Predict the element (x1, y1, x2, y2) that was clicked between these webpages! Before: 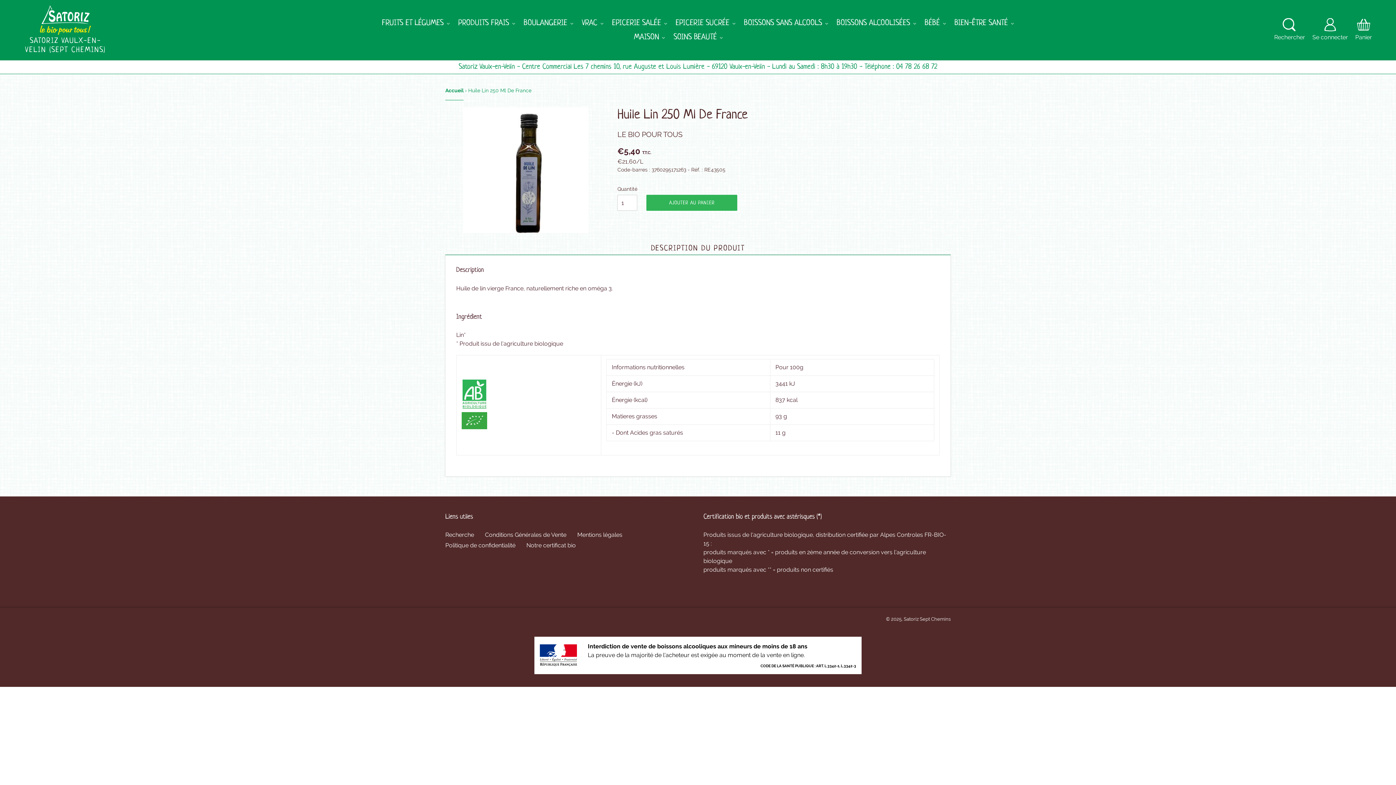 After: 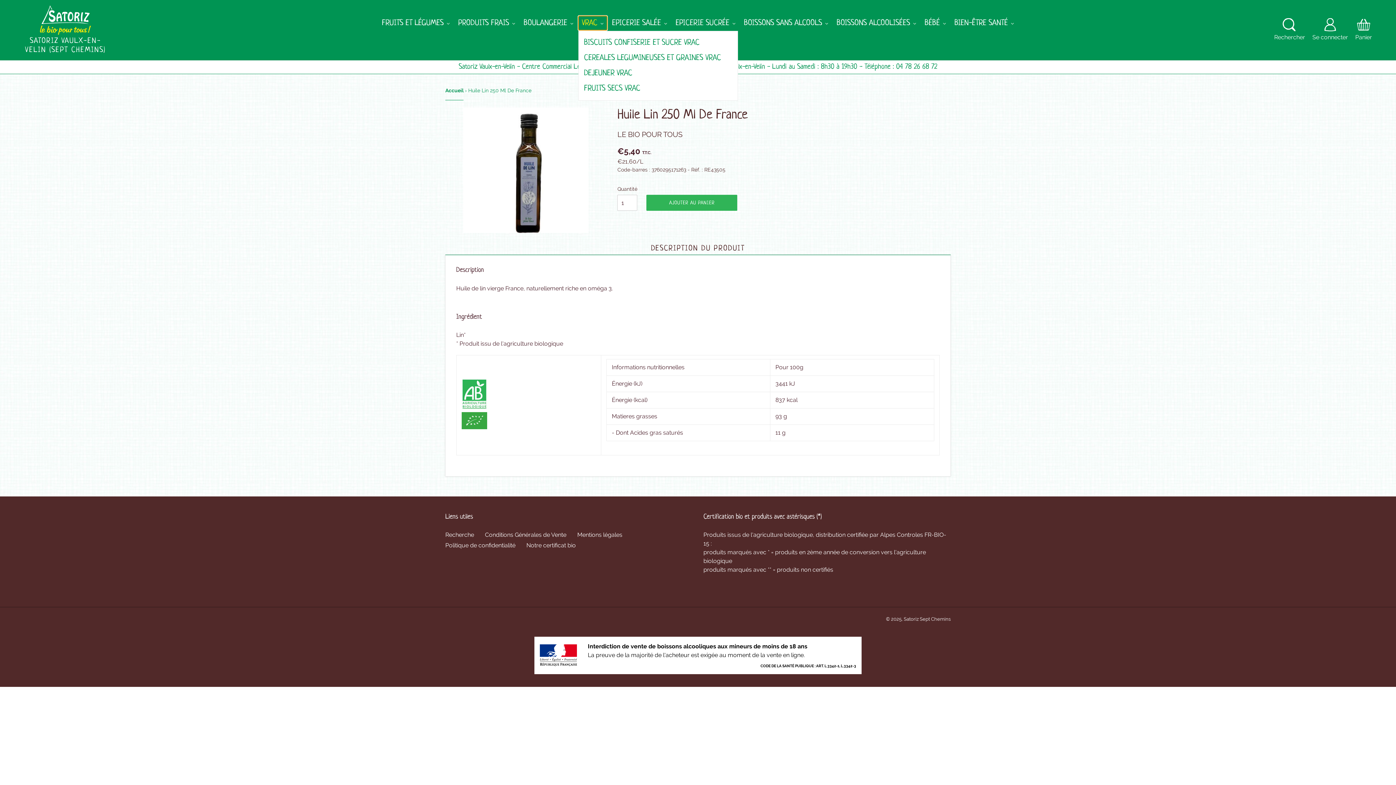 Action: bbox: (578, 16, 607, 30) label: VRAC